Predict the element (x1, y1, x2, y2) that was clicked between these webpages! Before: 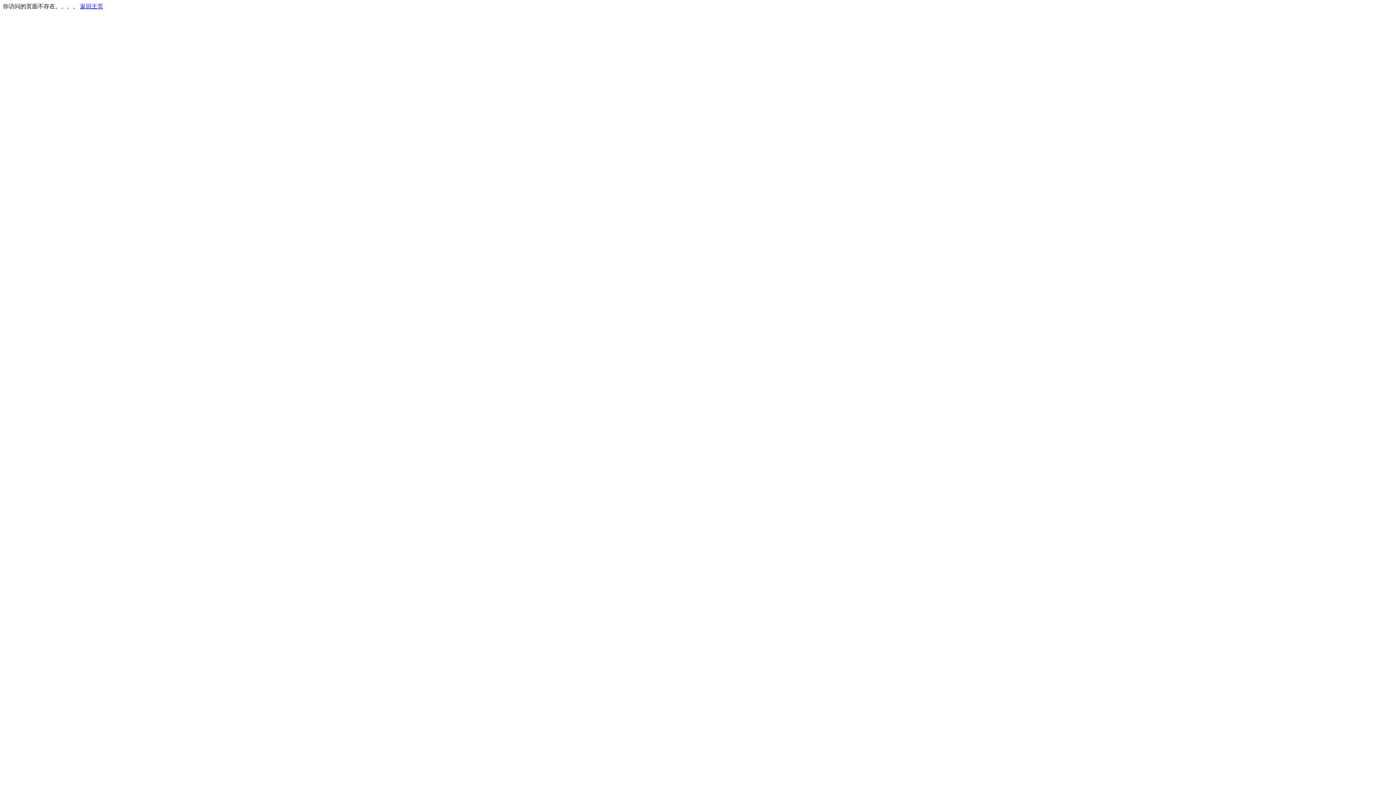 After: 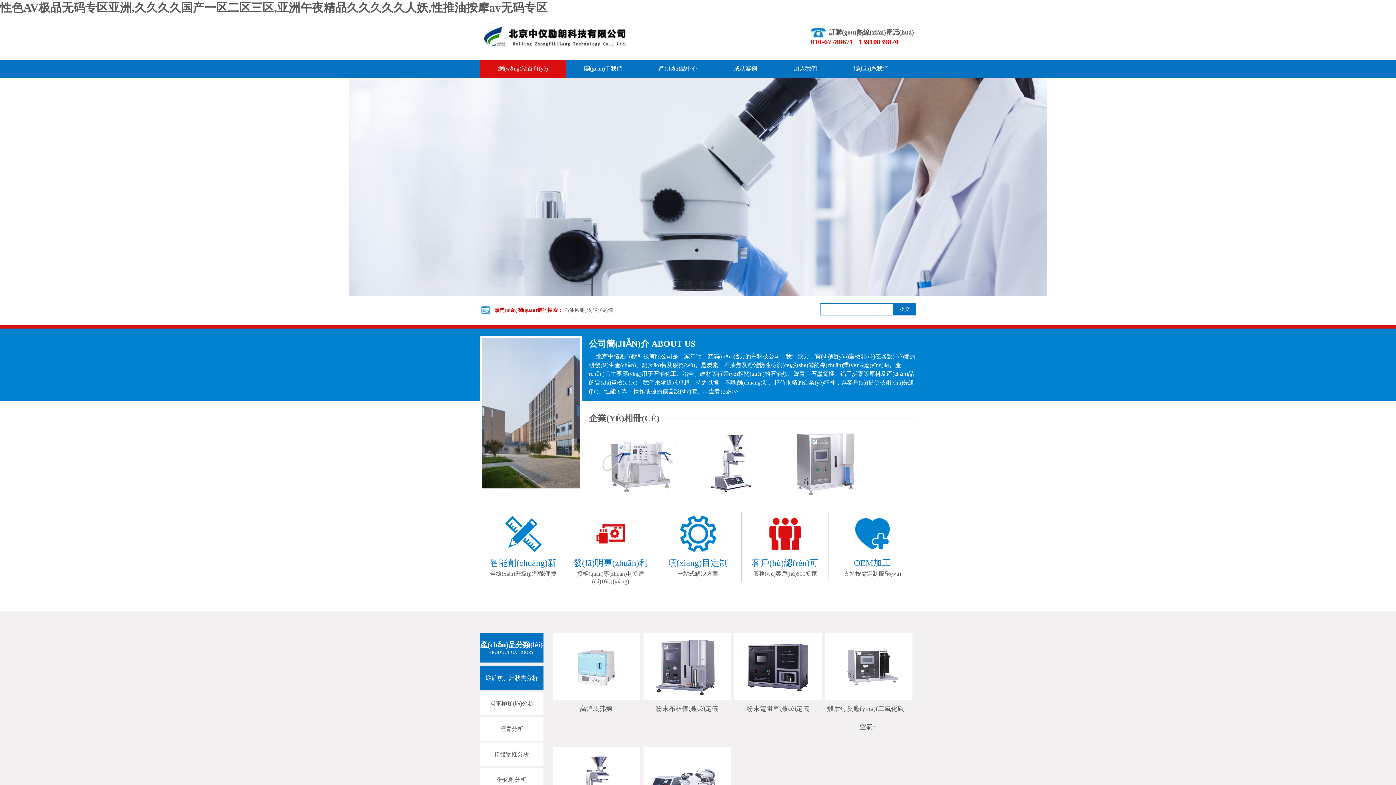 Action: label: 返回主页 bbox: (80, 3, 103, 9)